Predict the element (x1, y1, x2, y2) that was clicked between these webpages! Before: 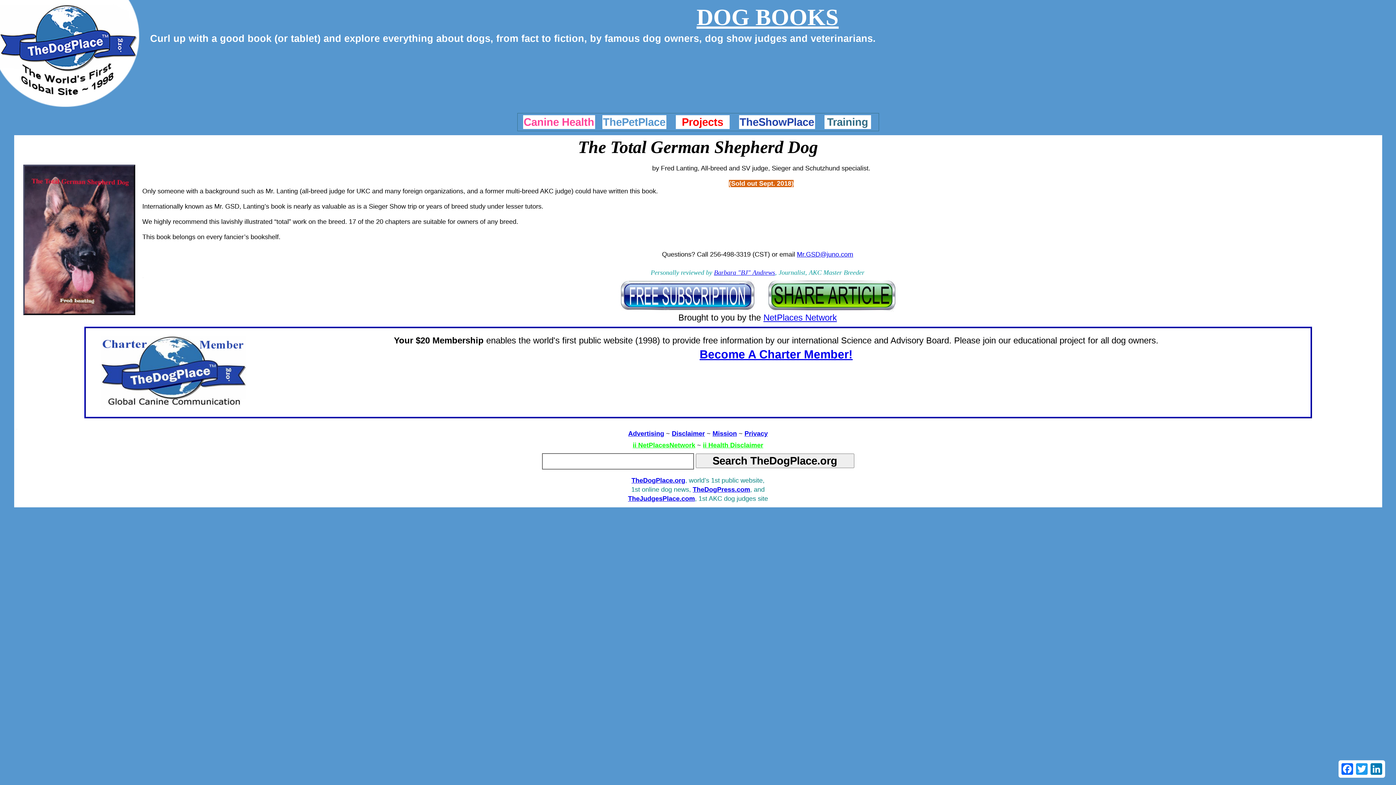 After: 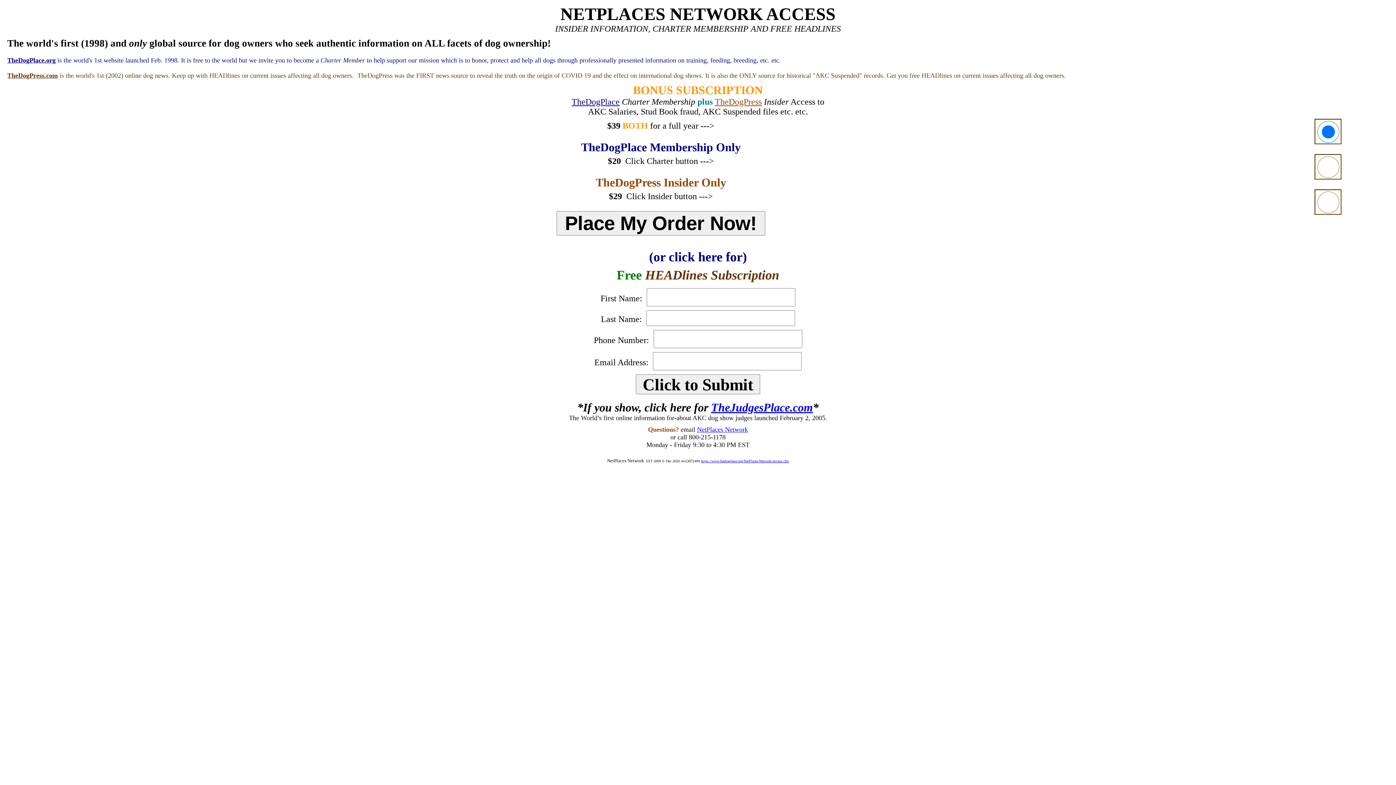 Action: label: Become A Charter Member! bbox: (699, 350, 852, 360)